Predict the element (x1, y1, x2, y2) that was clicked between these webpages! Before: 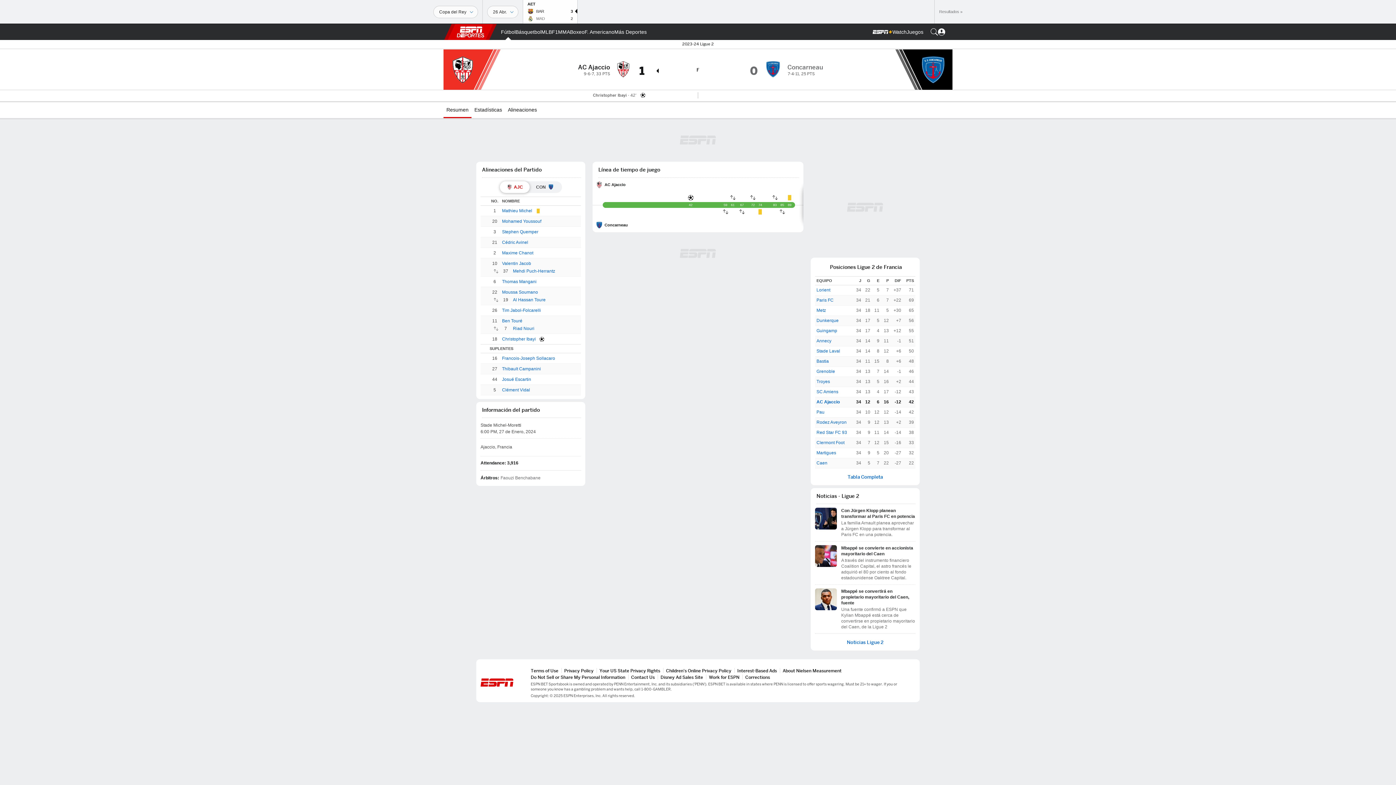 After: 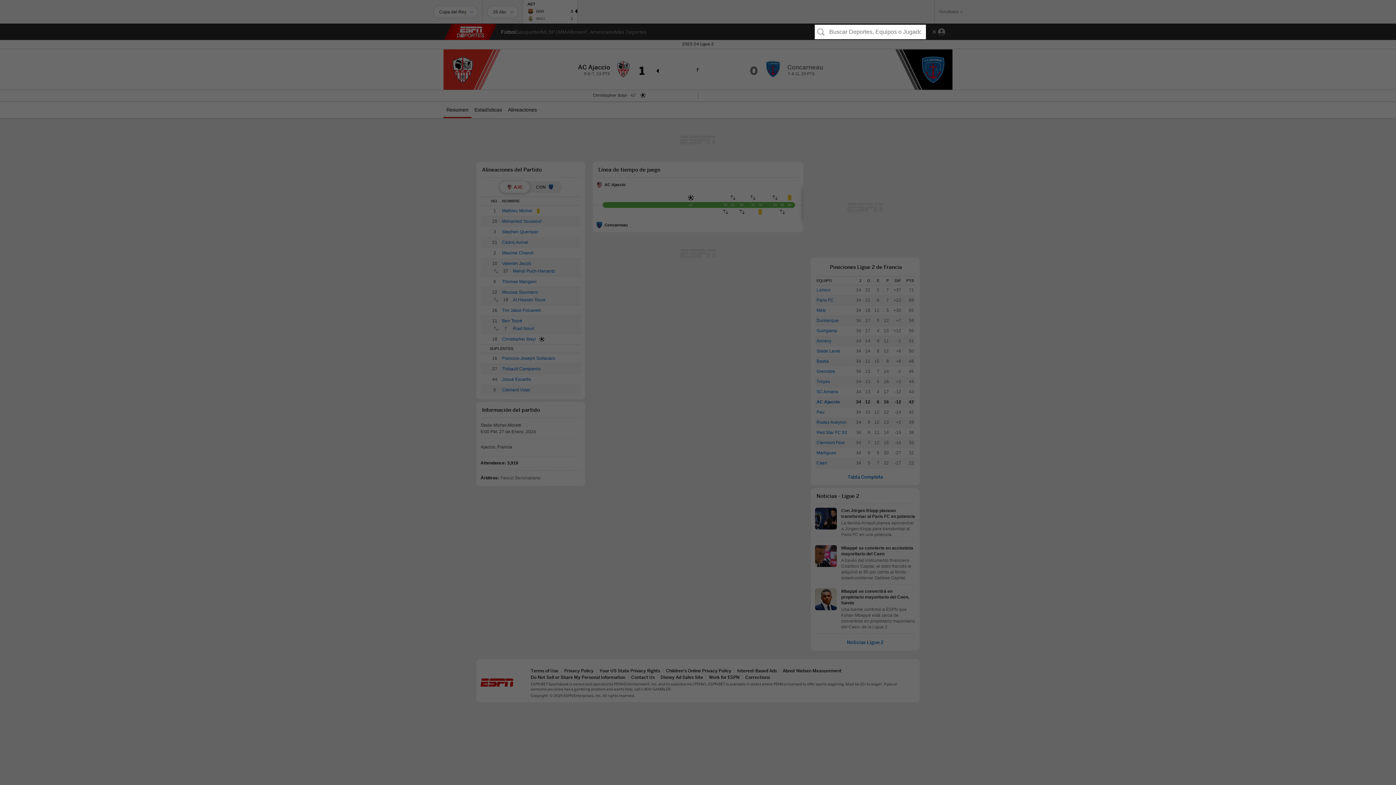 Action: bbox: (930, 28, 938, 35)